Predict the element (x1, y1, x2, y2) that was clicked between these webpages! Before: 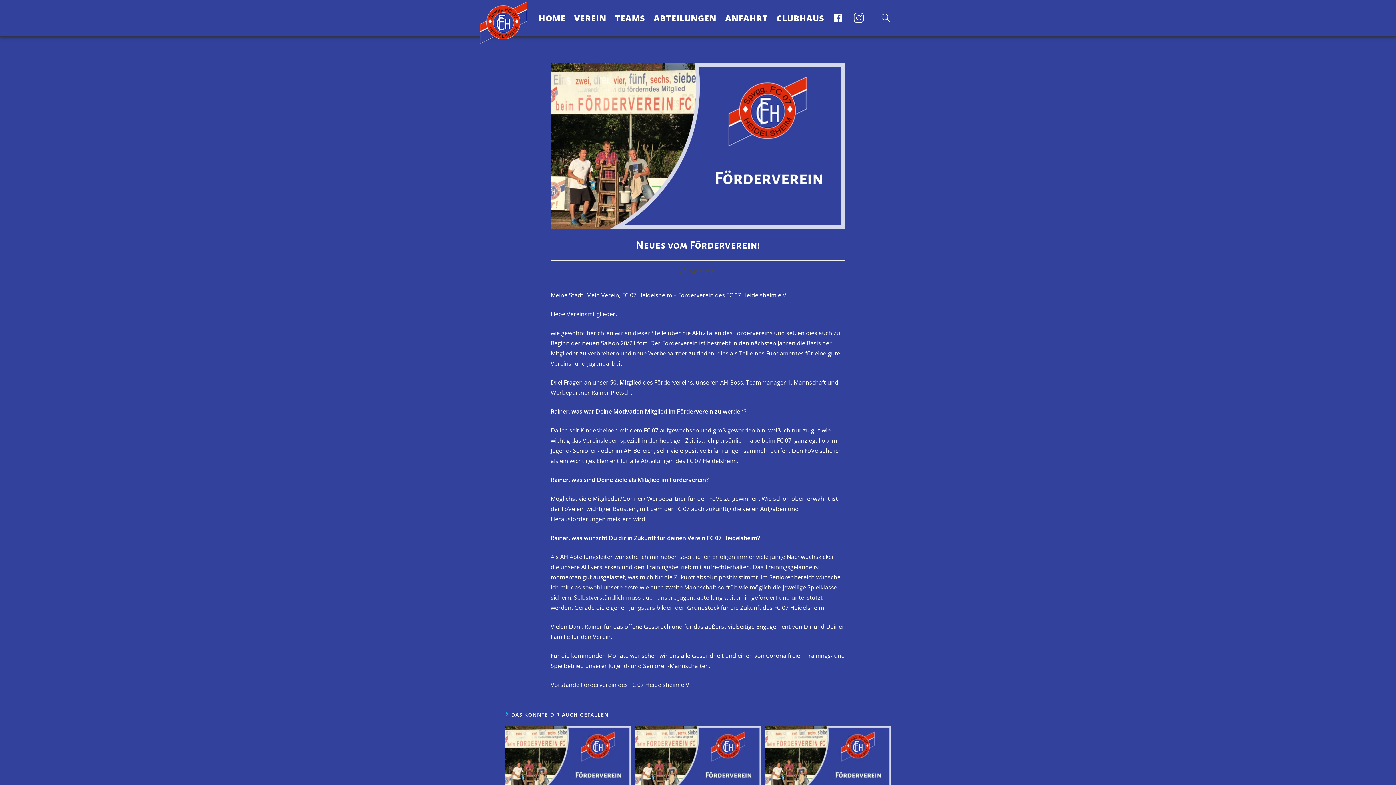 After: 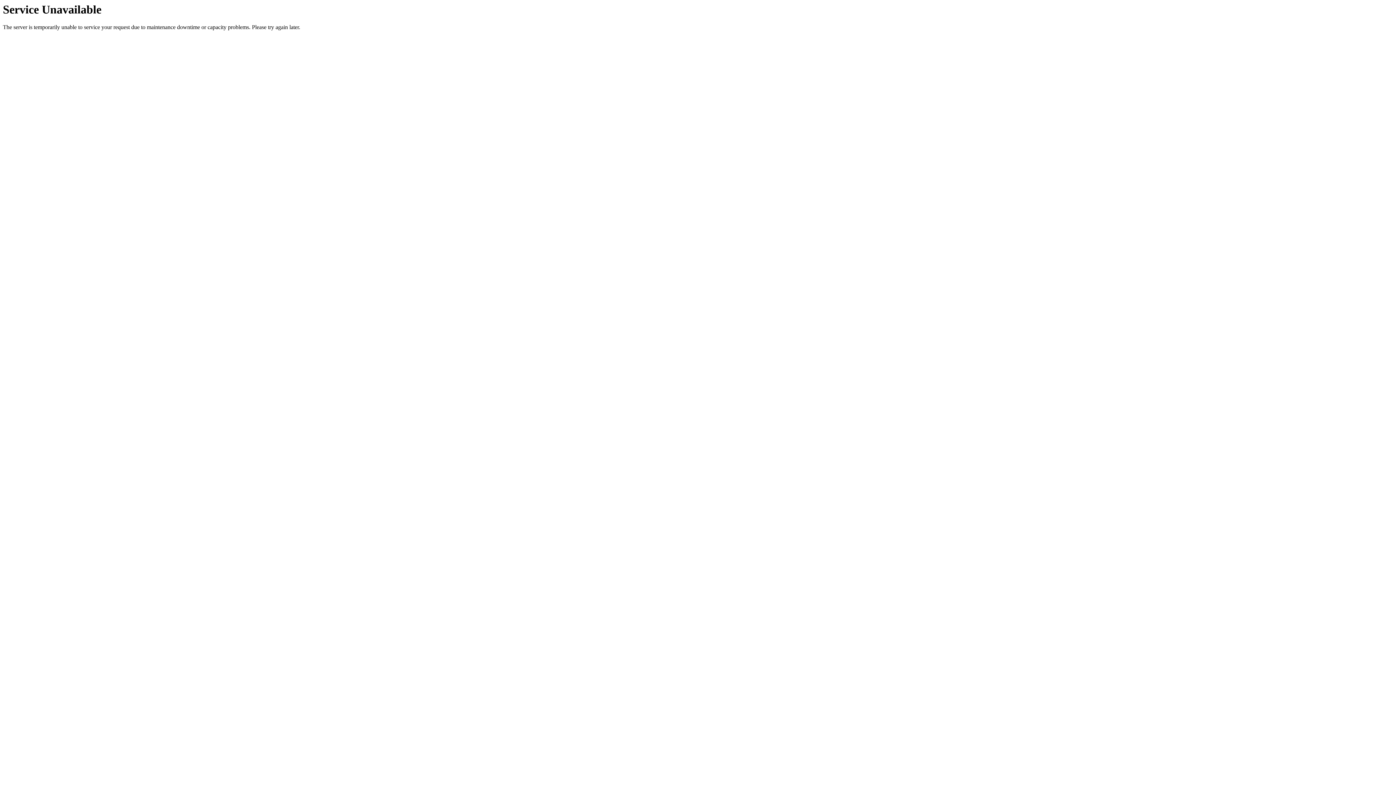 Action: bbox: (765, 726, 890, 797)